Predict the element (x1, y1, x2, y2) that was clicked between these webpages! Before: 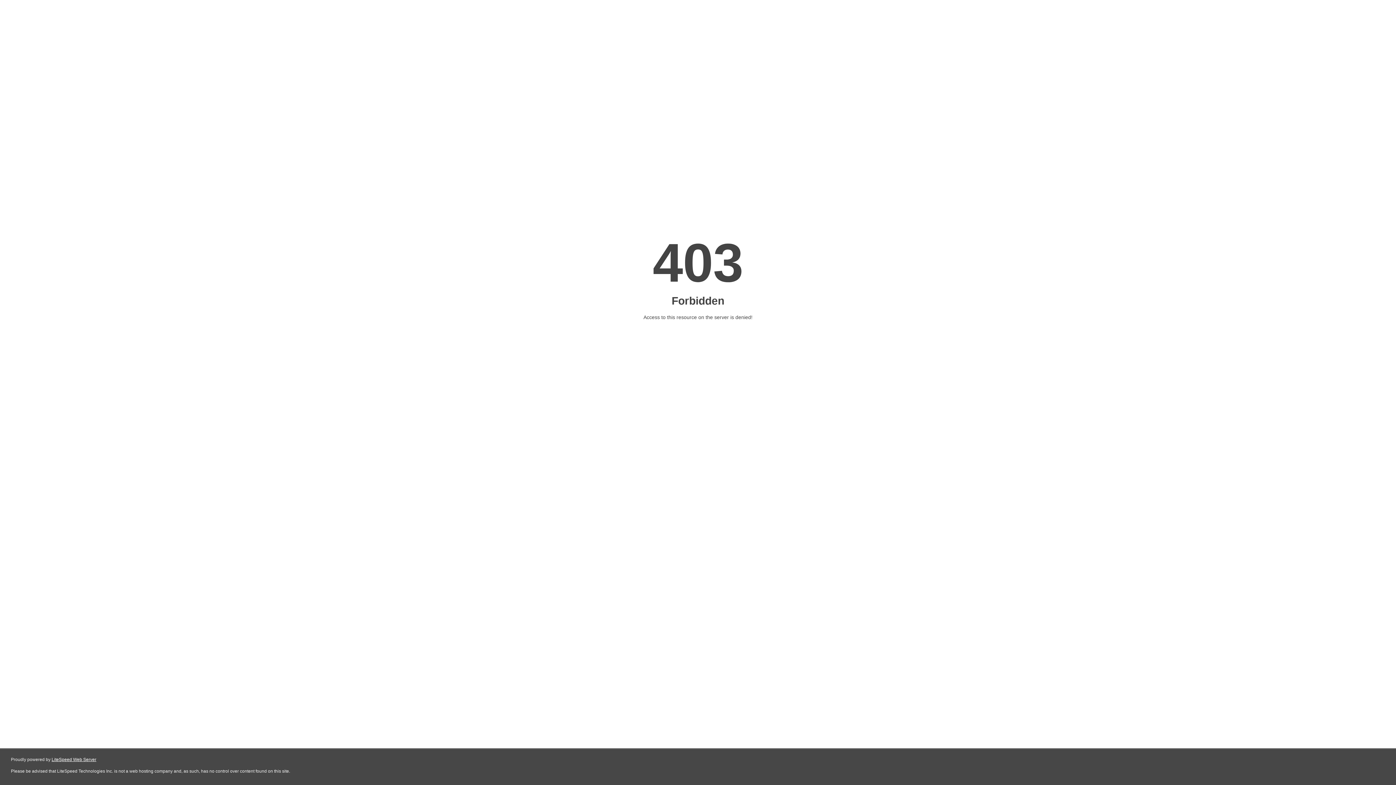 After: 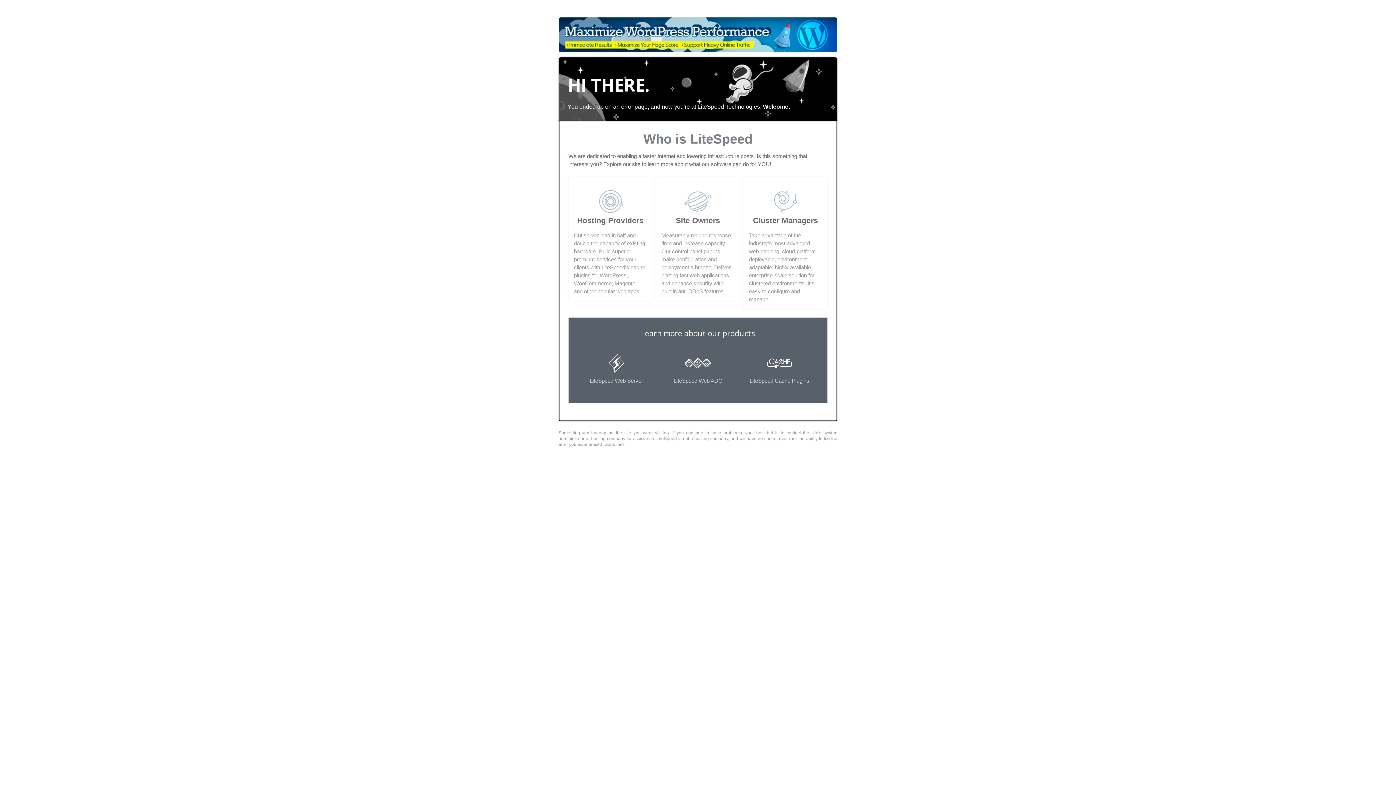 Action: label: LiteSpeed Web Server bbox: (51, 757, 96, 762)